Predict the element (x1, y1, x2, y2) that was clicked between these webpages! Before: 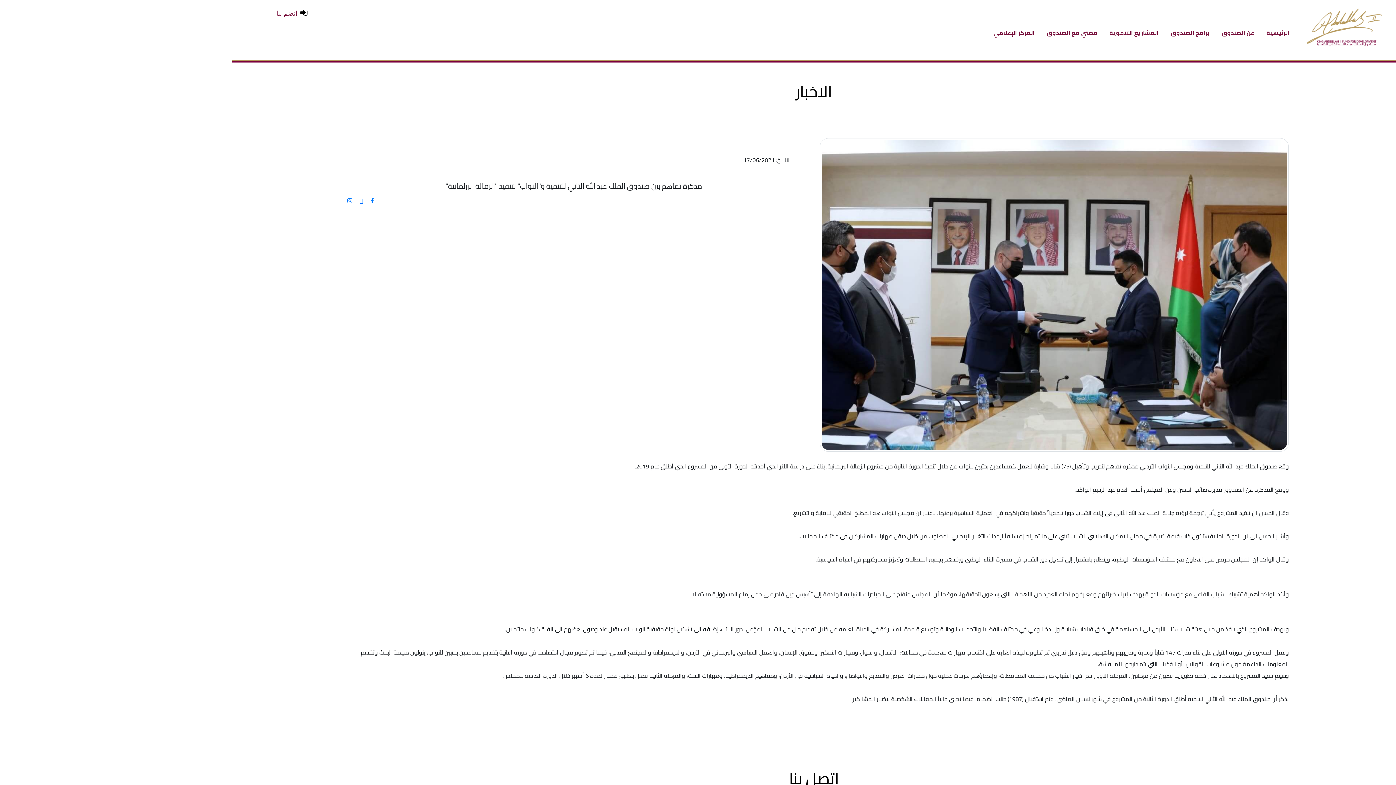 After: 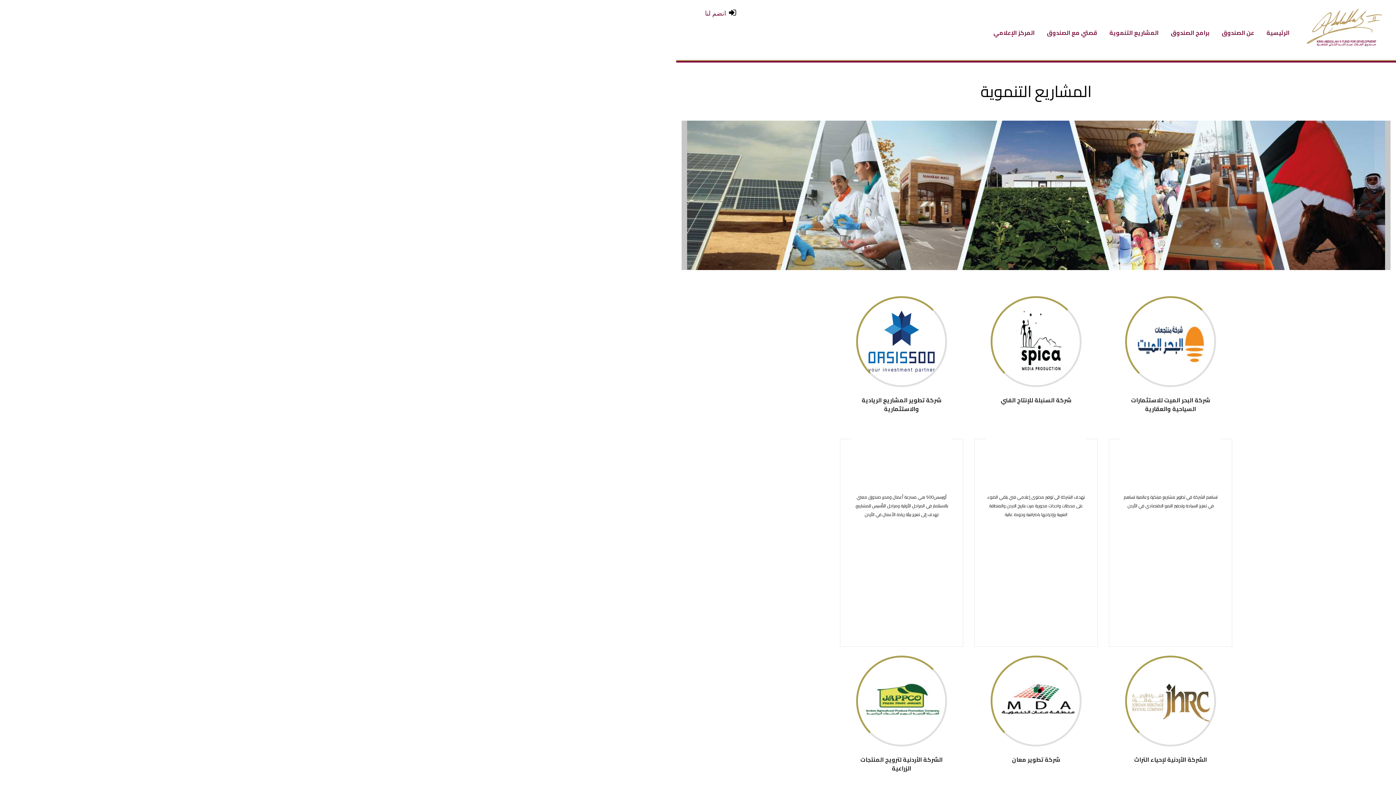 Action: bbox: (1105, 23, 1163, 36) label: المشاريع التنموية